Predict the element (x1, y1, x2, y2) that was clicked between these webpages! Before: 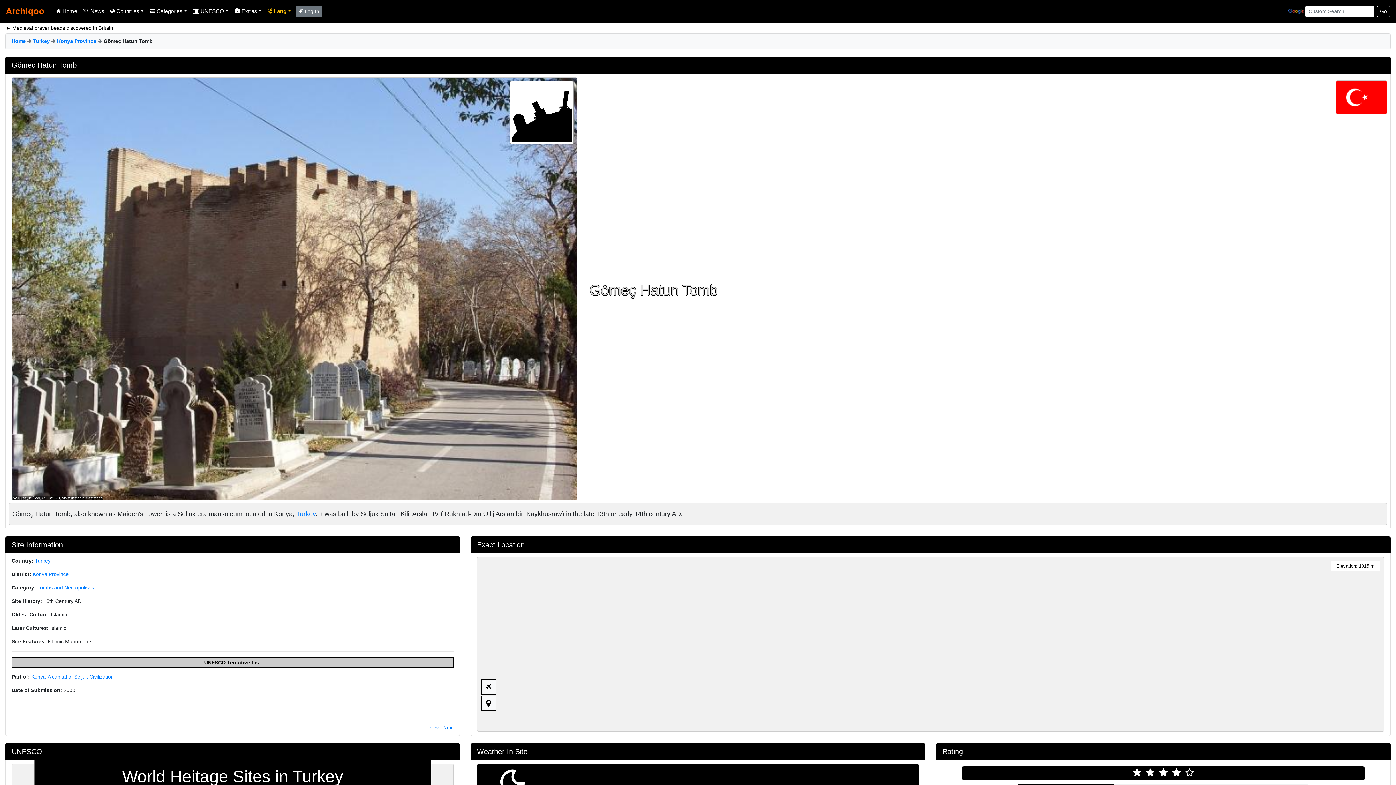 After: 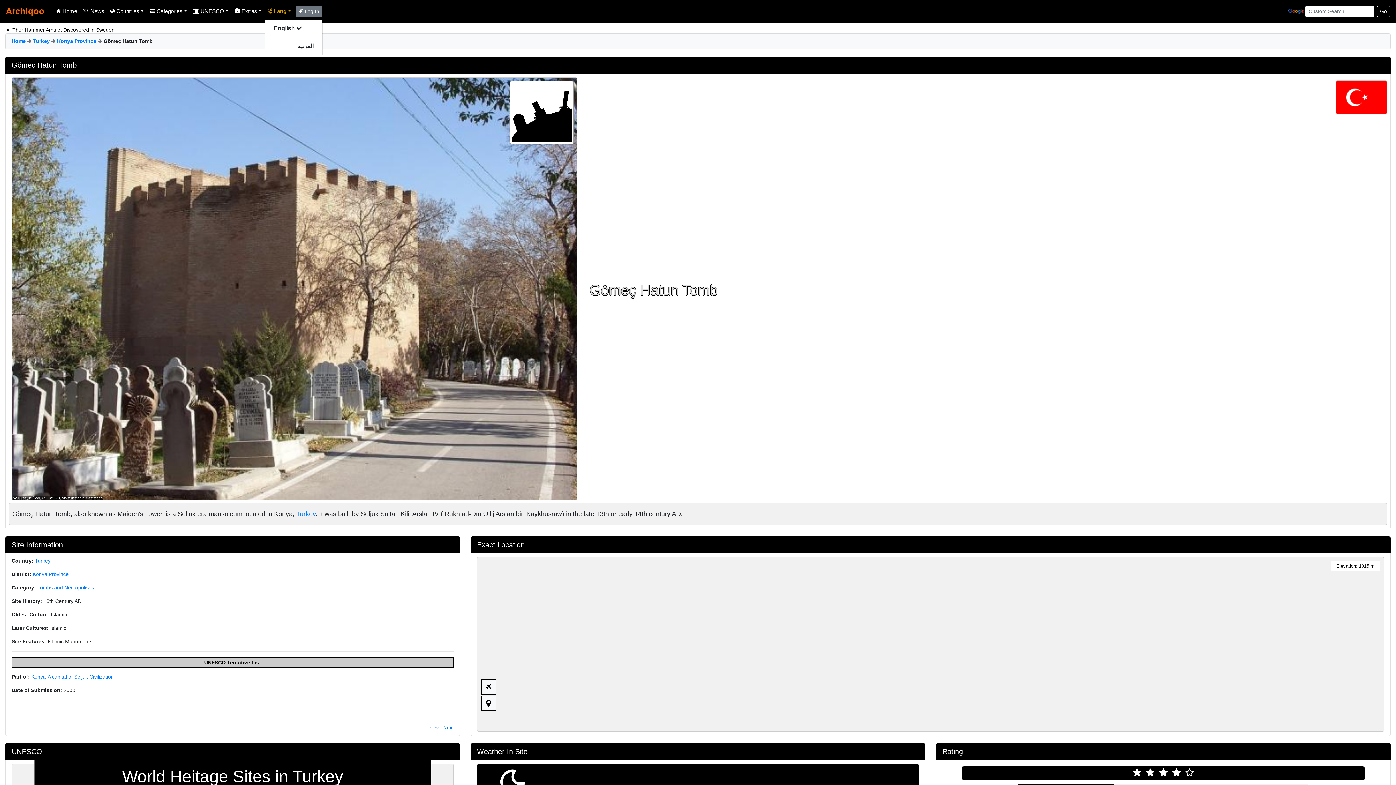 Action: label:  Lang bbox: (264, 4, 294, 18)